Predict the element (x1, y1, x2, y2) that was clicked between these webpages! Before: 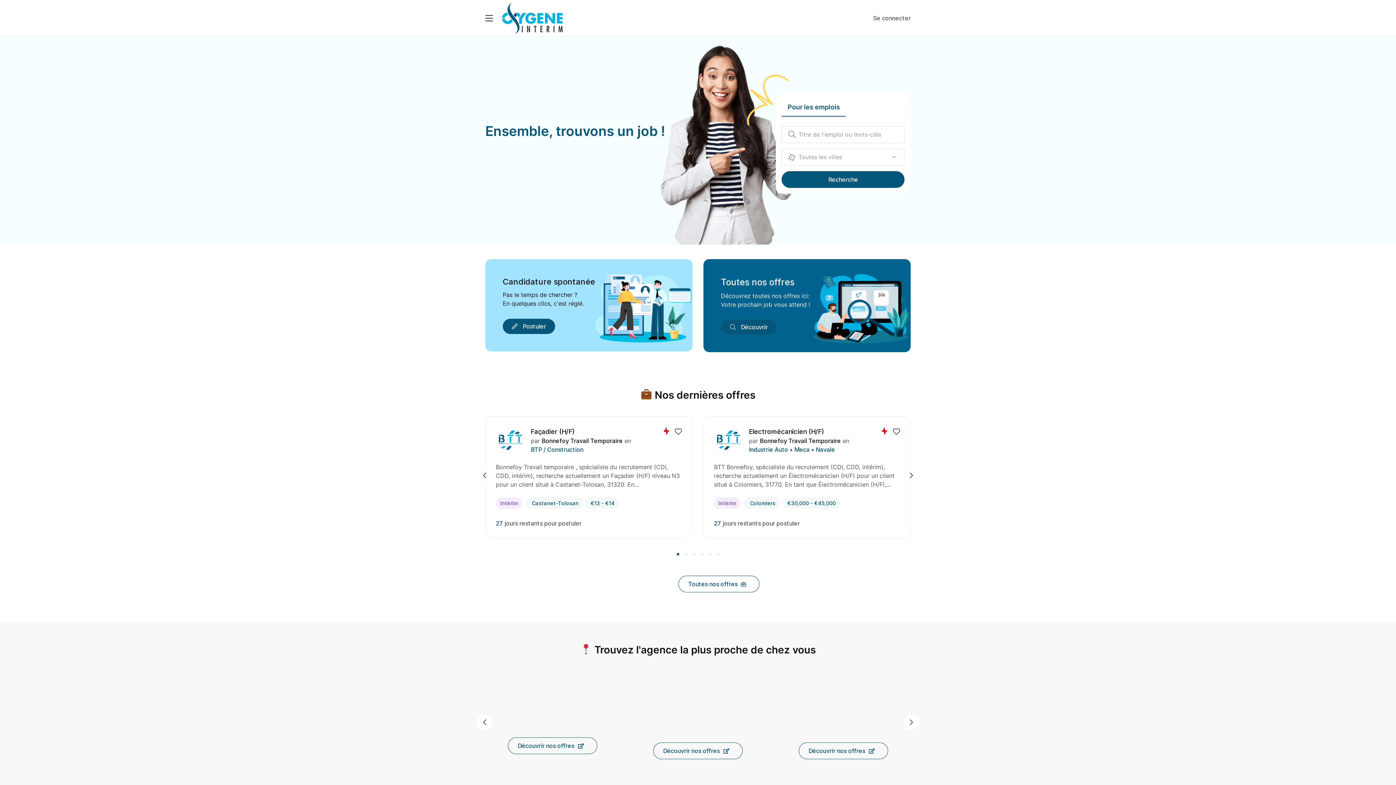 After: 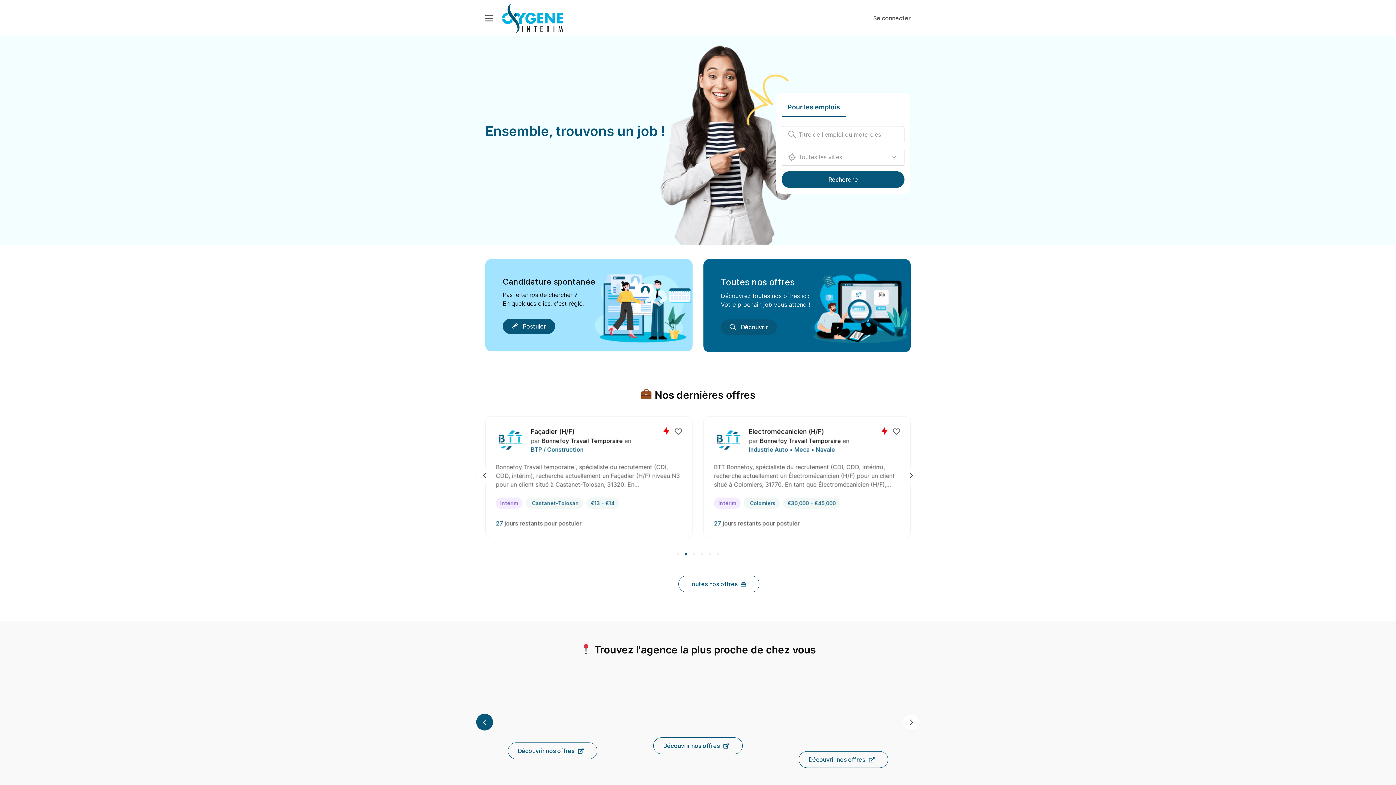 Action: label: Previous bbox: (476, 714, 493, 730)